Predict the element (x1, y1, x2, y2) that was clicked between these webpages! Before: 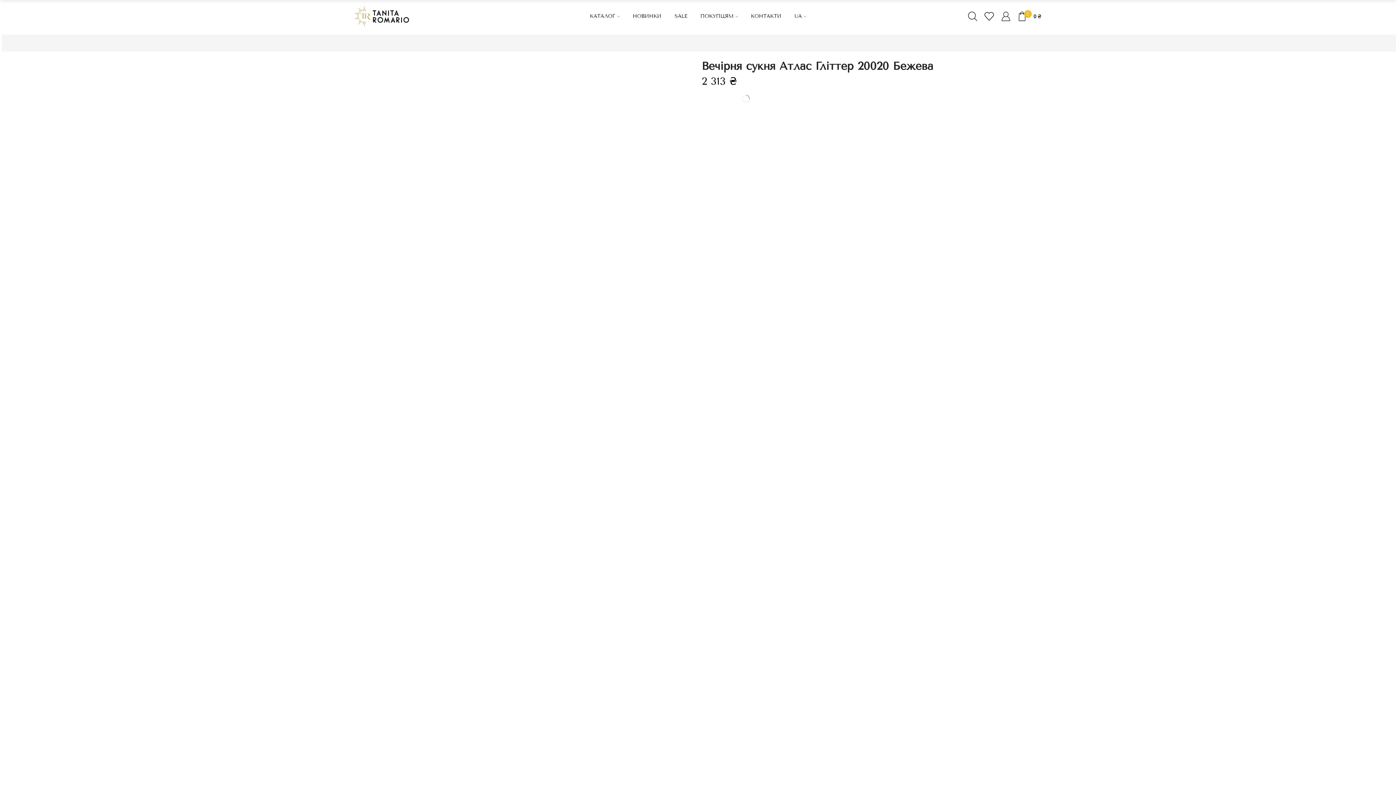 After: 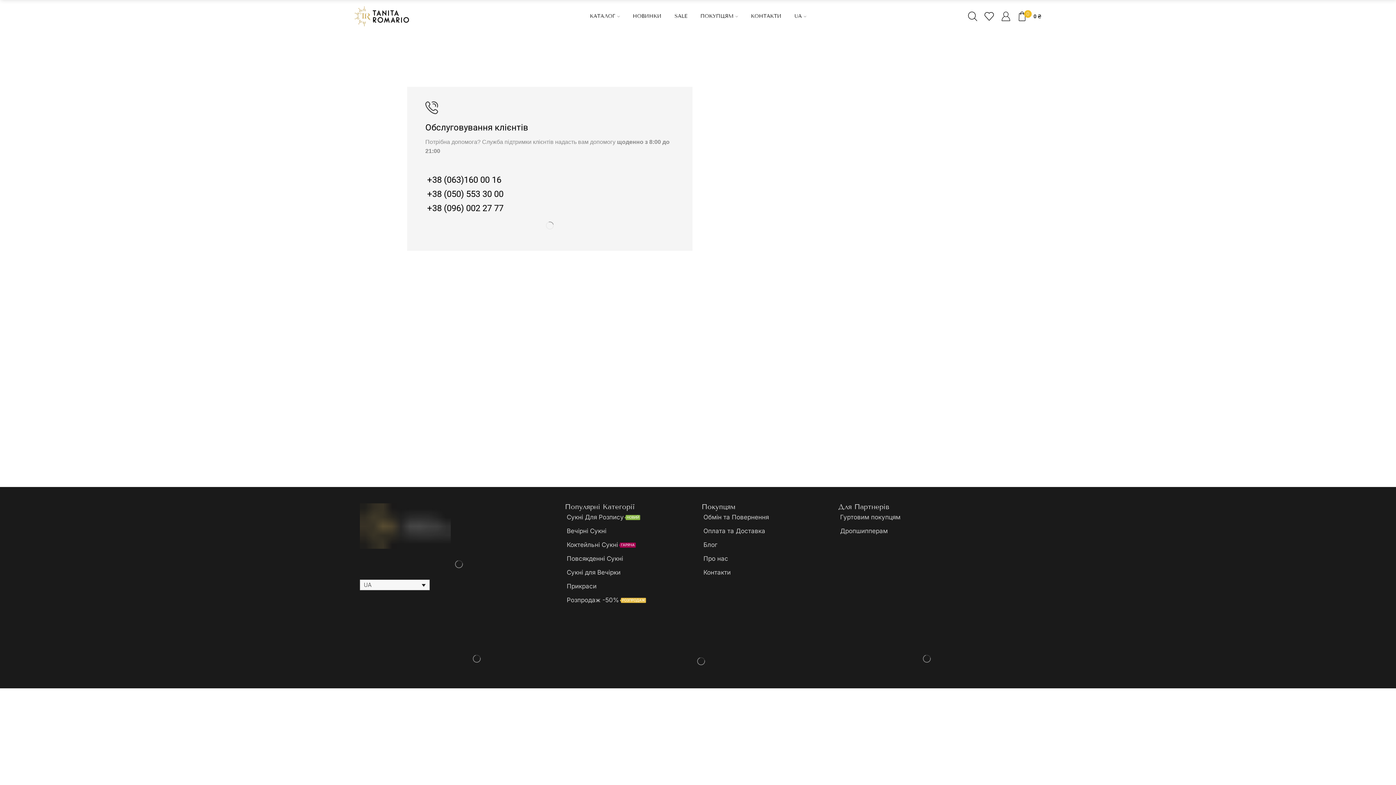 Action: bbox: (751, 8, 781, 24) label: КОНТАКТИ